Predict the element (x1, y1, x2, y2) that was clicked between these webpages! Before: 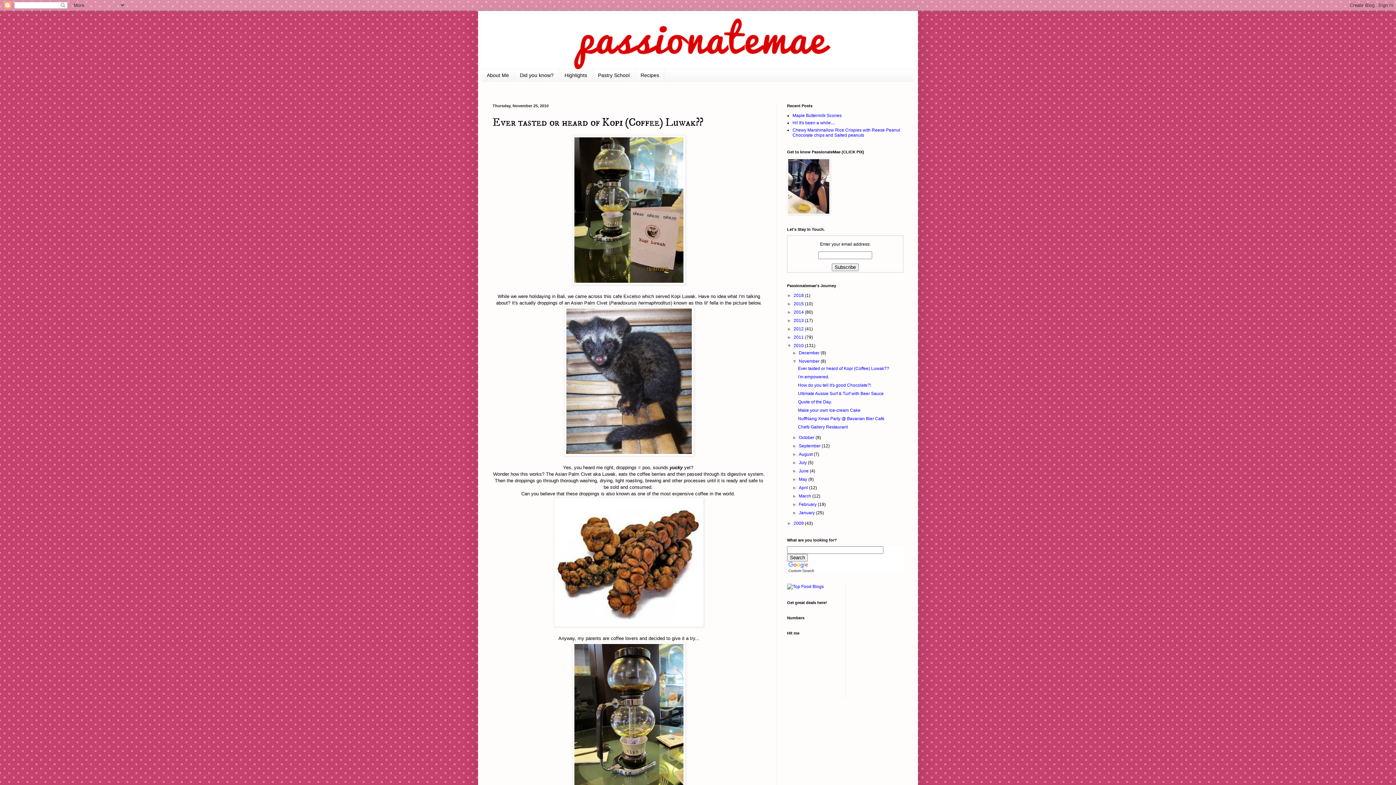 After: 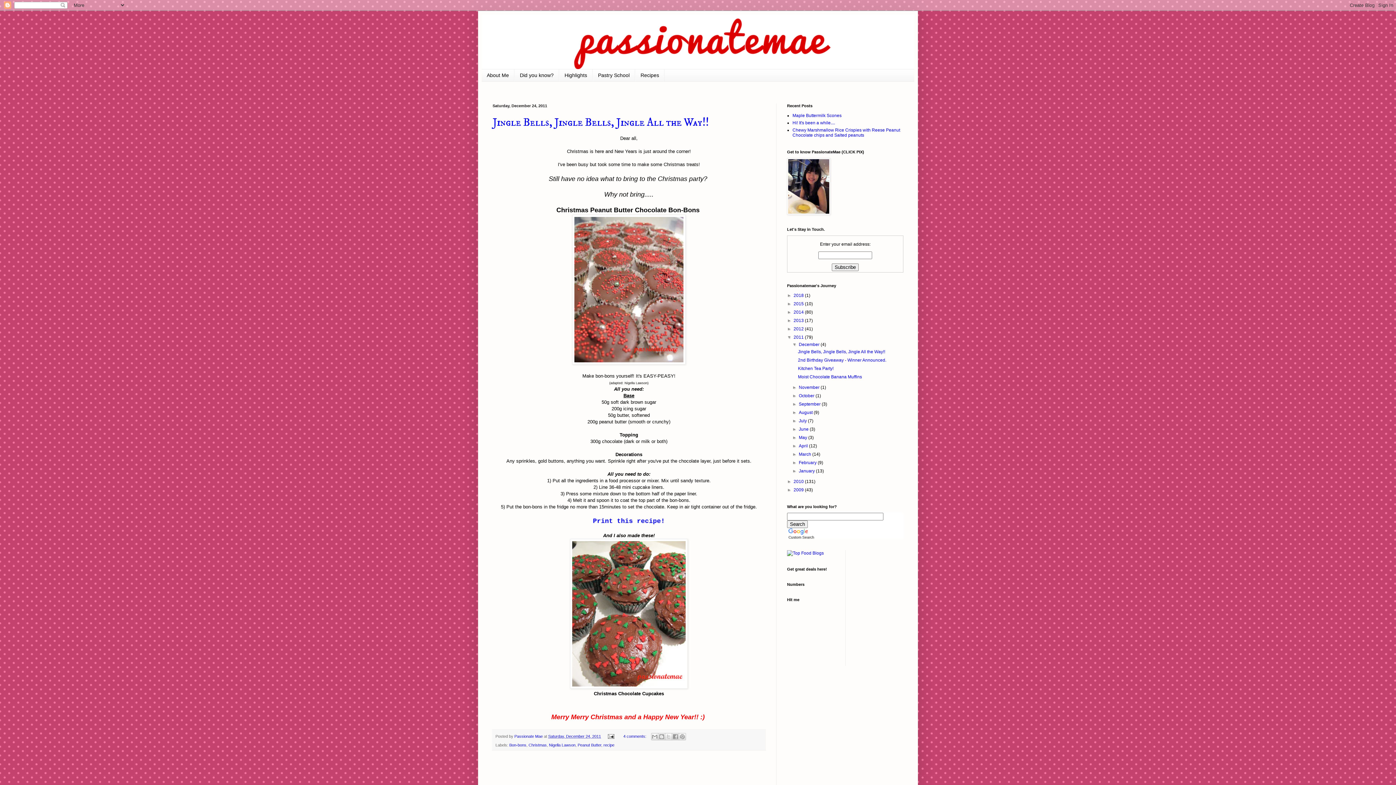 Action: bbox: (793, 334, 805, 339) label: 2011 